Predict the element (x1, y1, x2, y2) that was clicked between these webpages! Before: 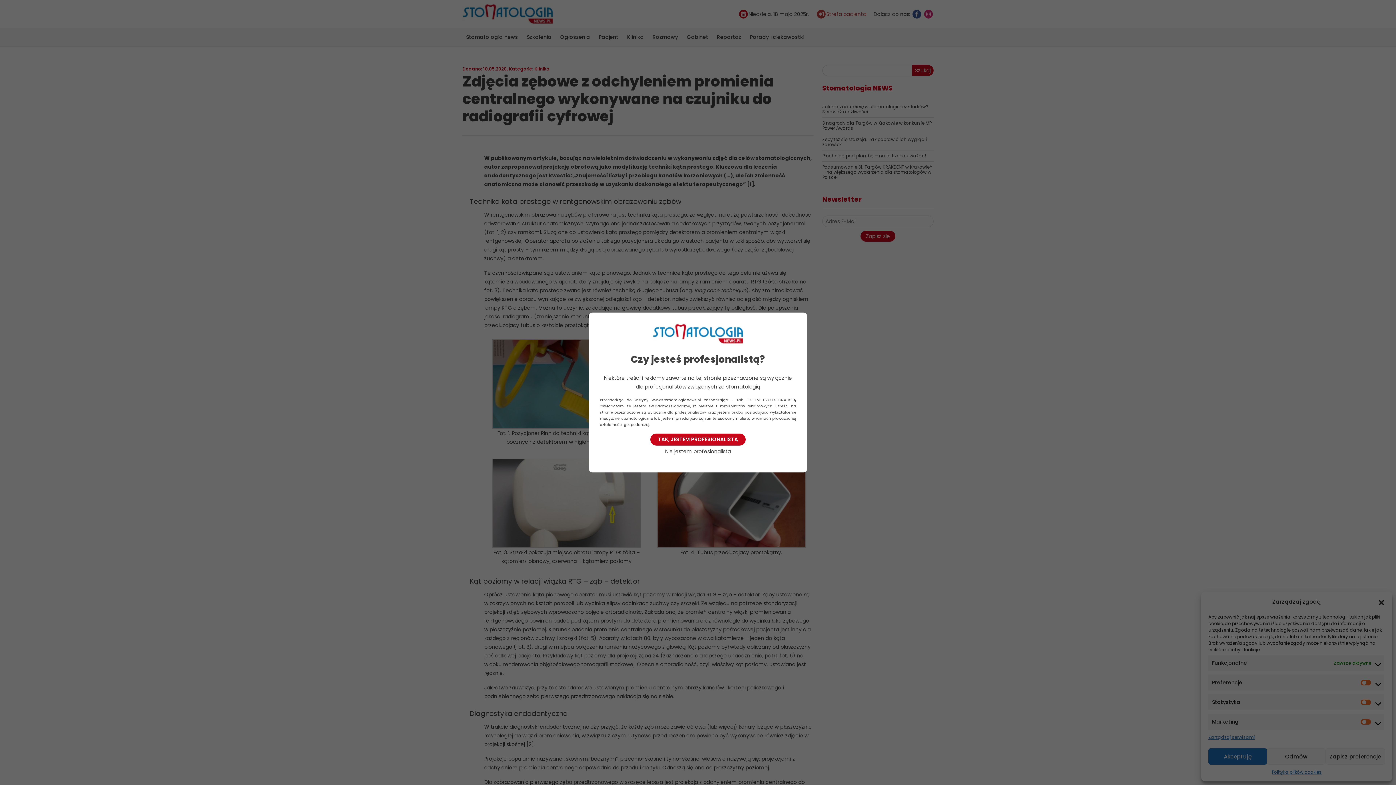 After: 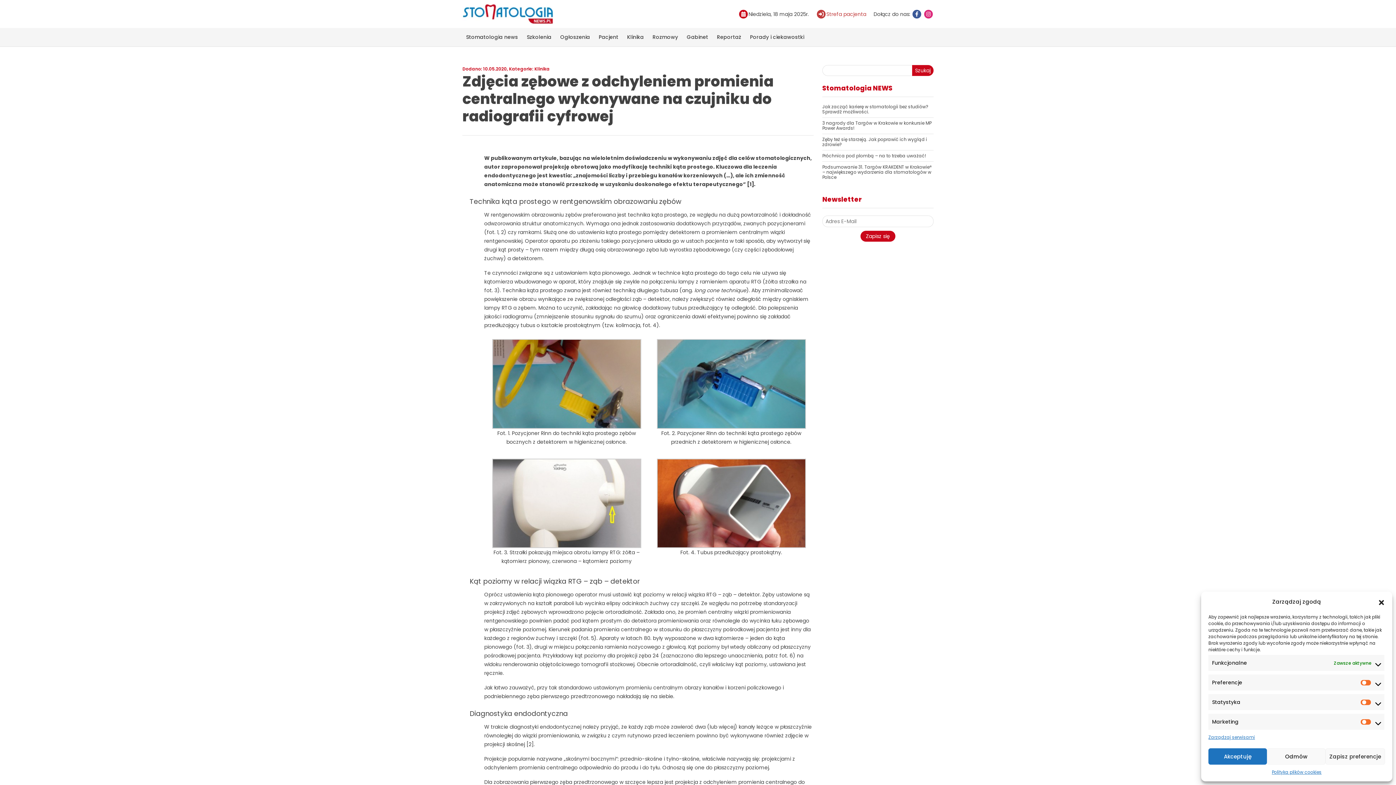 Action: bbox: (650, 433, 745, 445) label: TAK, JESTEM PROFESIONALISTĄ